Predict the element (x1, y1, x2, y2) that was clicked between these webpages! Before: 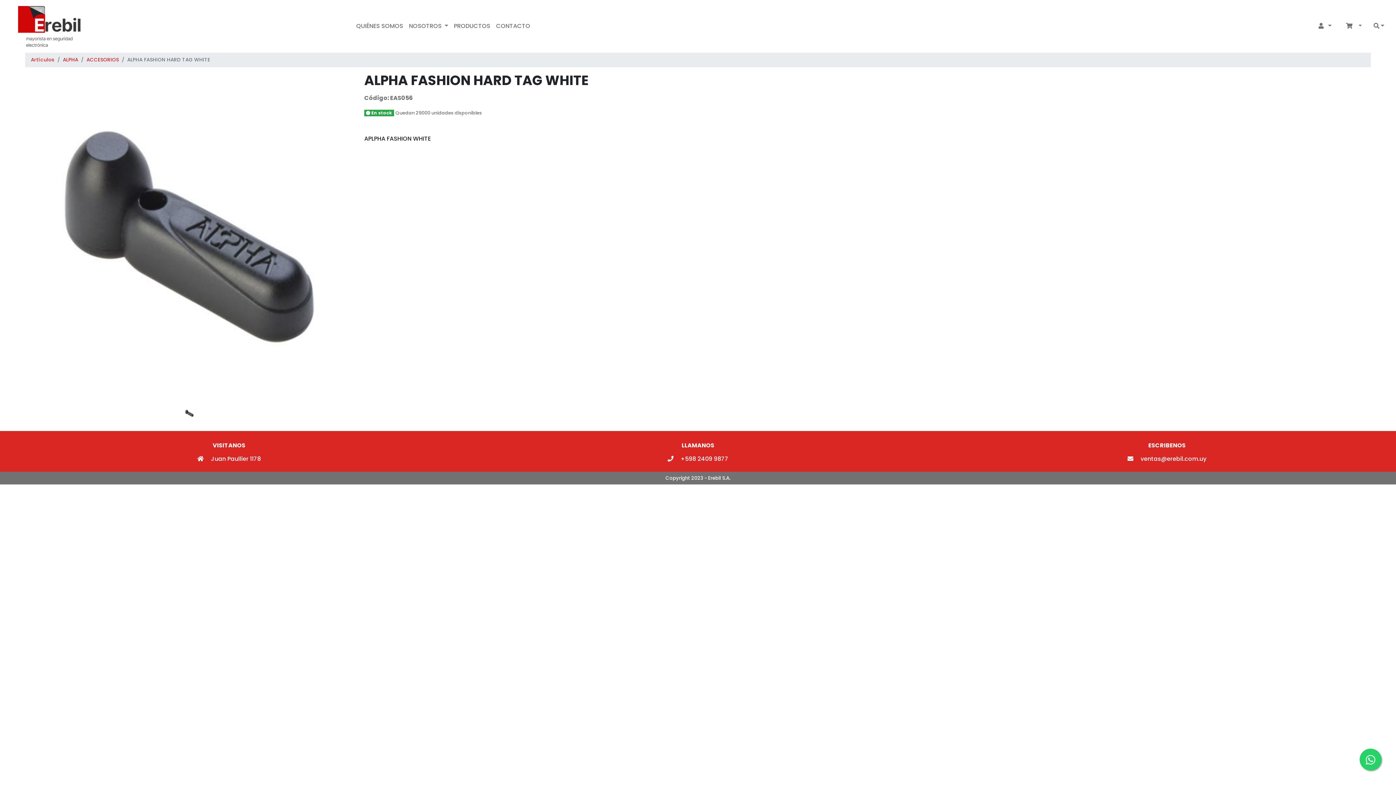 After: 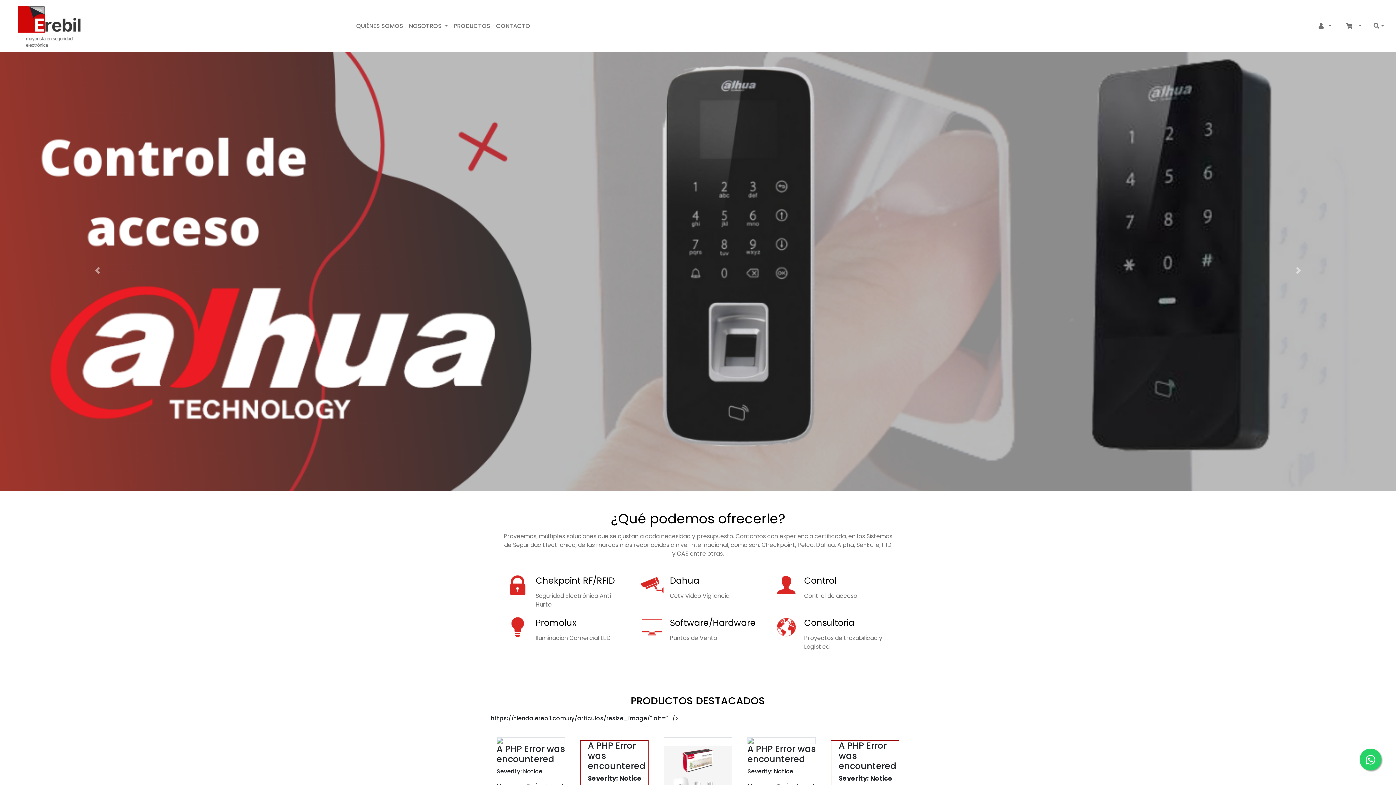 Action: bbox: (11, 0, 93, 51)